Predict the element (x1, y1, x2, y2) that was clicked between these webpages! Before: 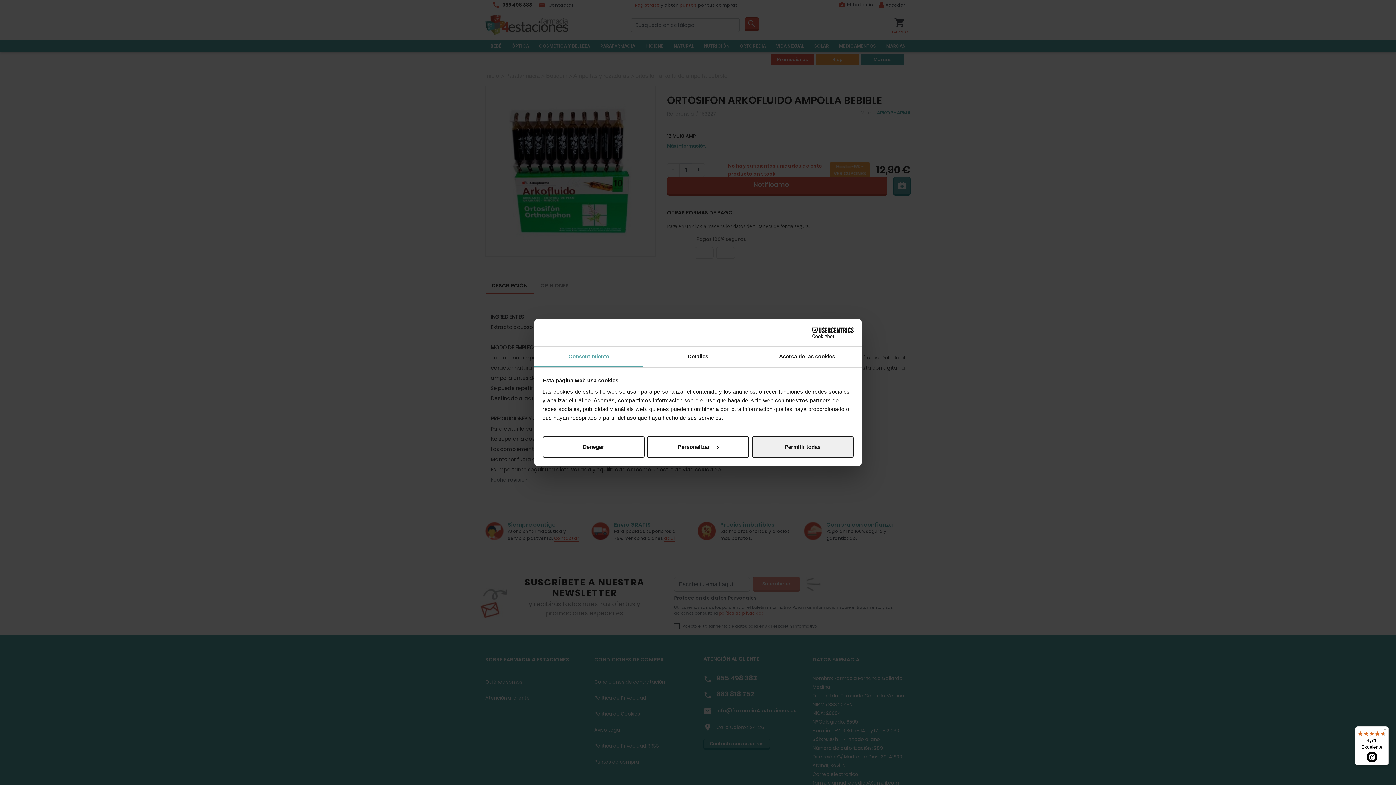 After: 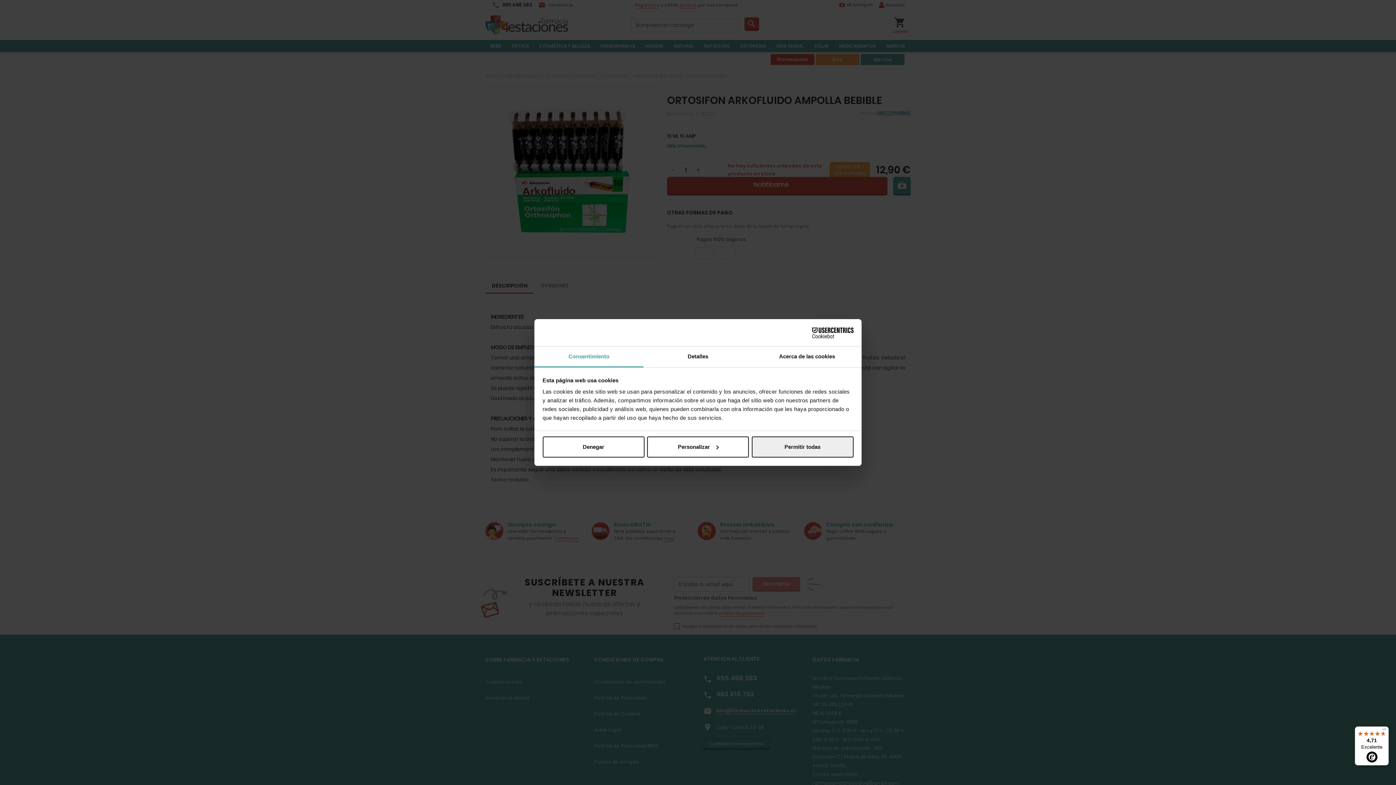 Action: label: Consentimiento bbox: (534, 346, 643, 367)